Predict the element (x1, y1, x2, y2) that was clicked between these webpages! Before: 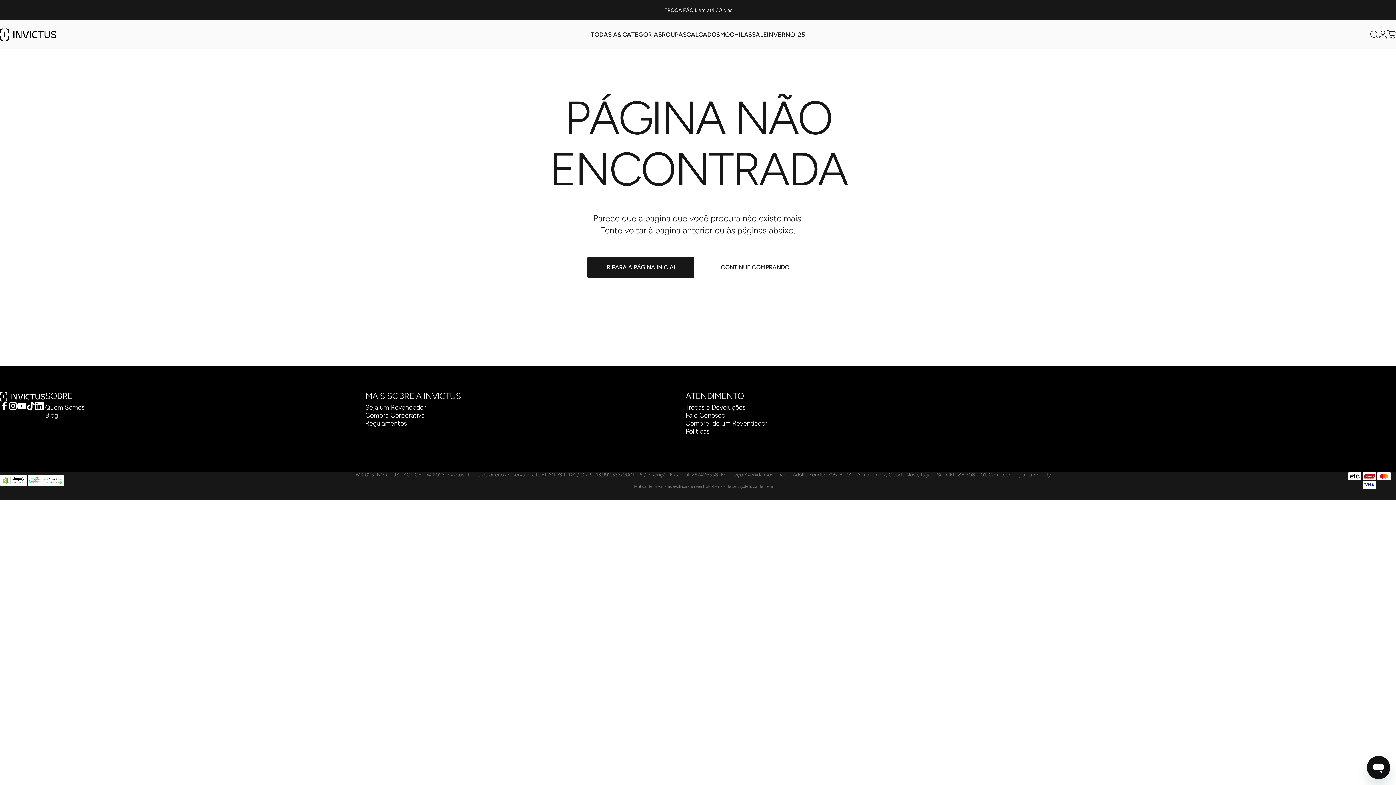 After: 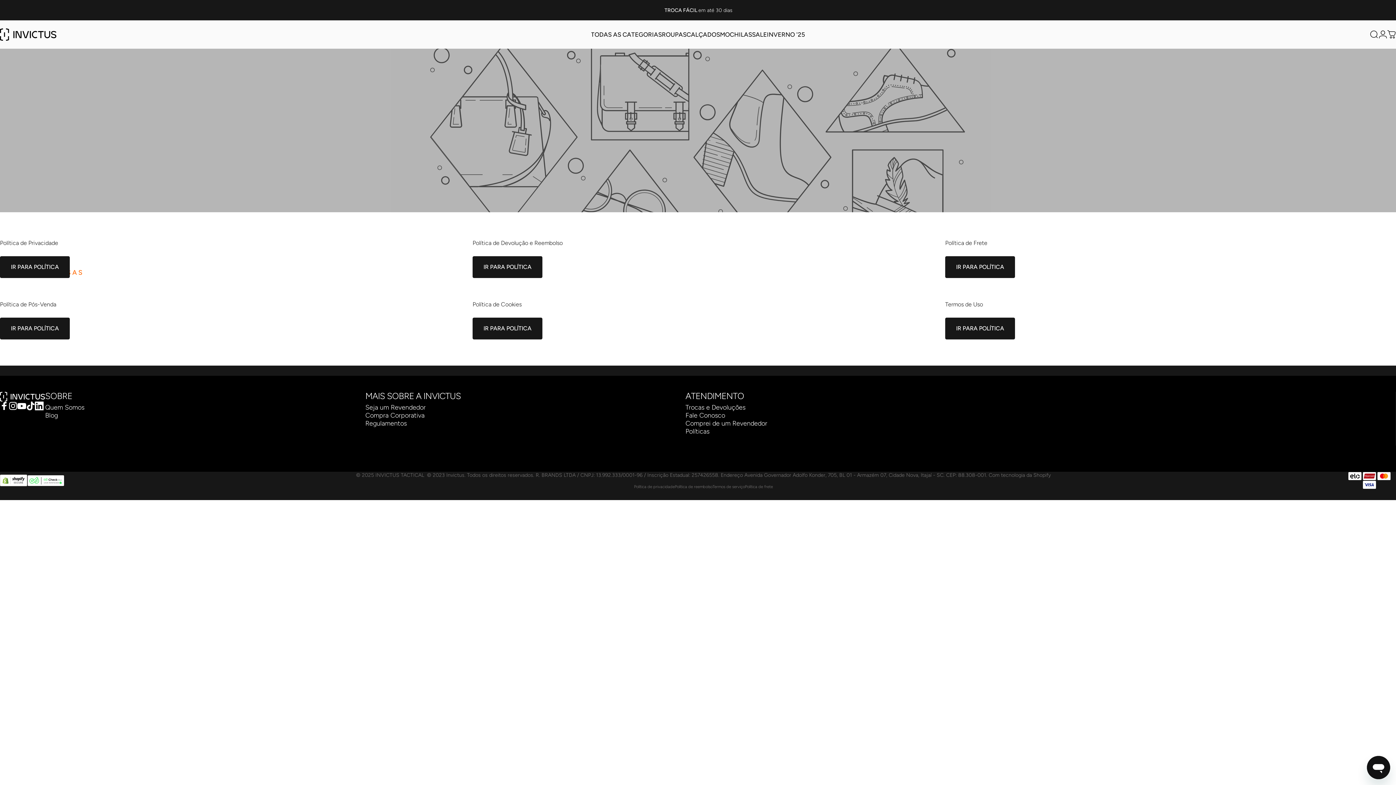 Action: bbox: (685, 427, 709, 435) label: Políticas